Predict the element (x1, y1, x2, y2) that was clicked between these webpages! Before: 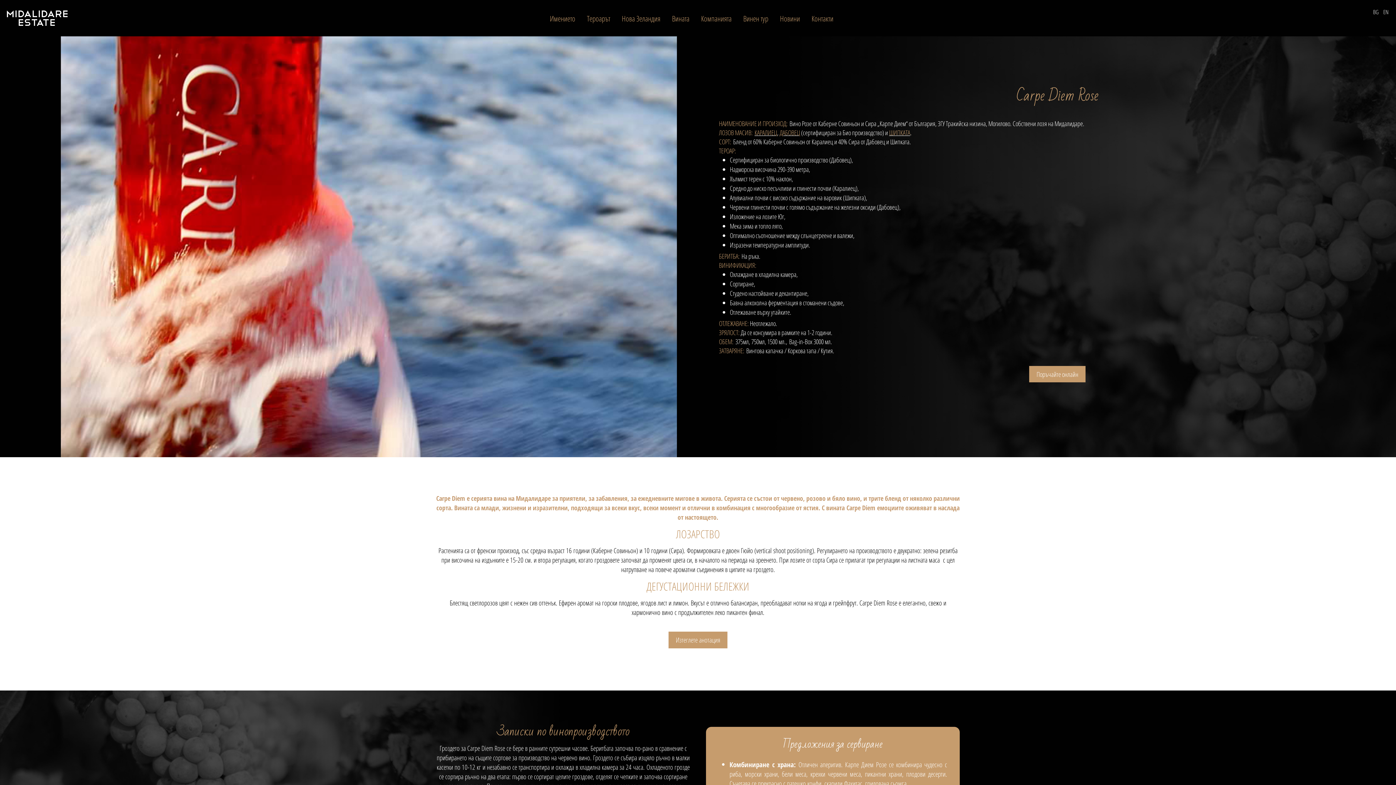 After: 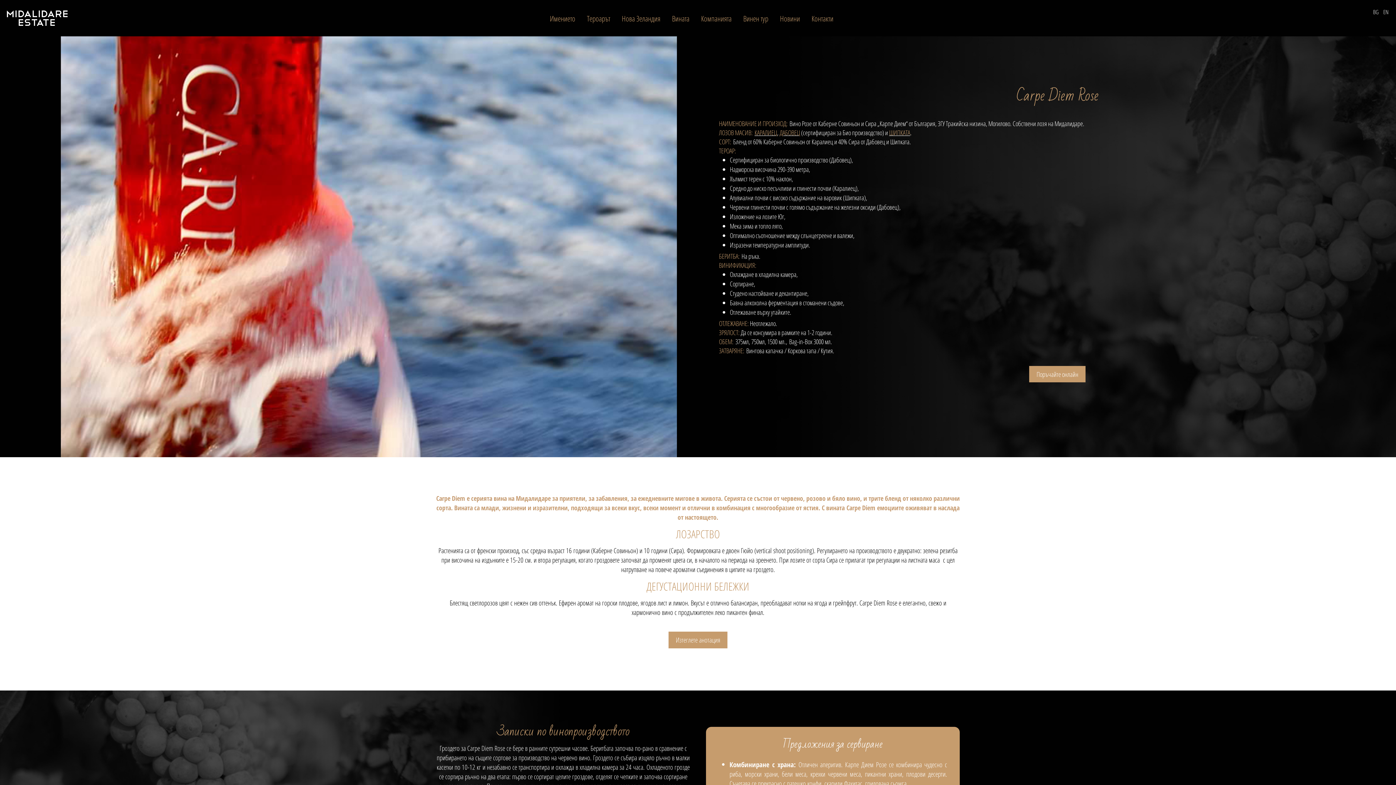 Action: bbox: (754, 128, 777, 137) label: КАРАЛИЕЦ